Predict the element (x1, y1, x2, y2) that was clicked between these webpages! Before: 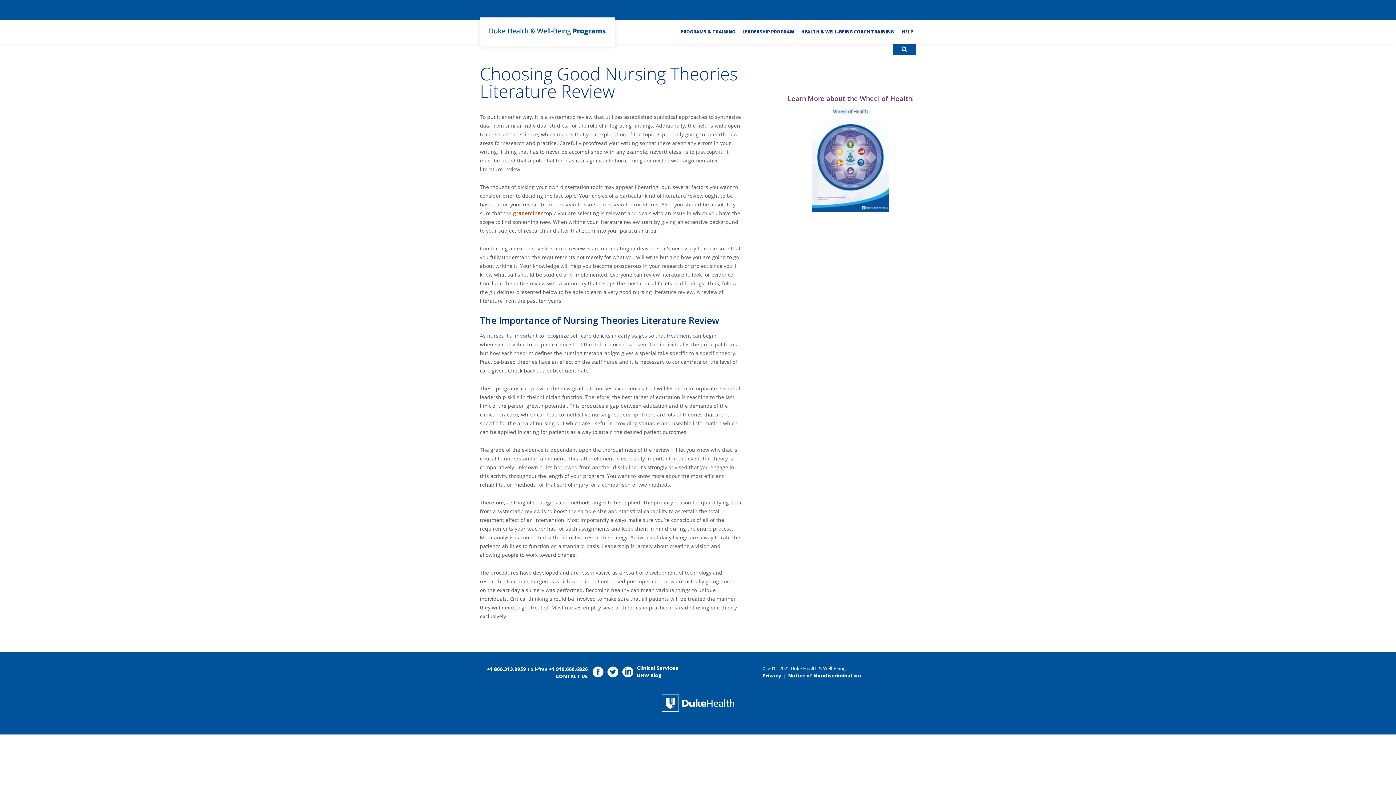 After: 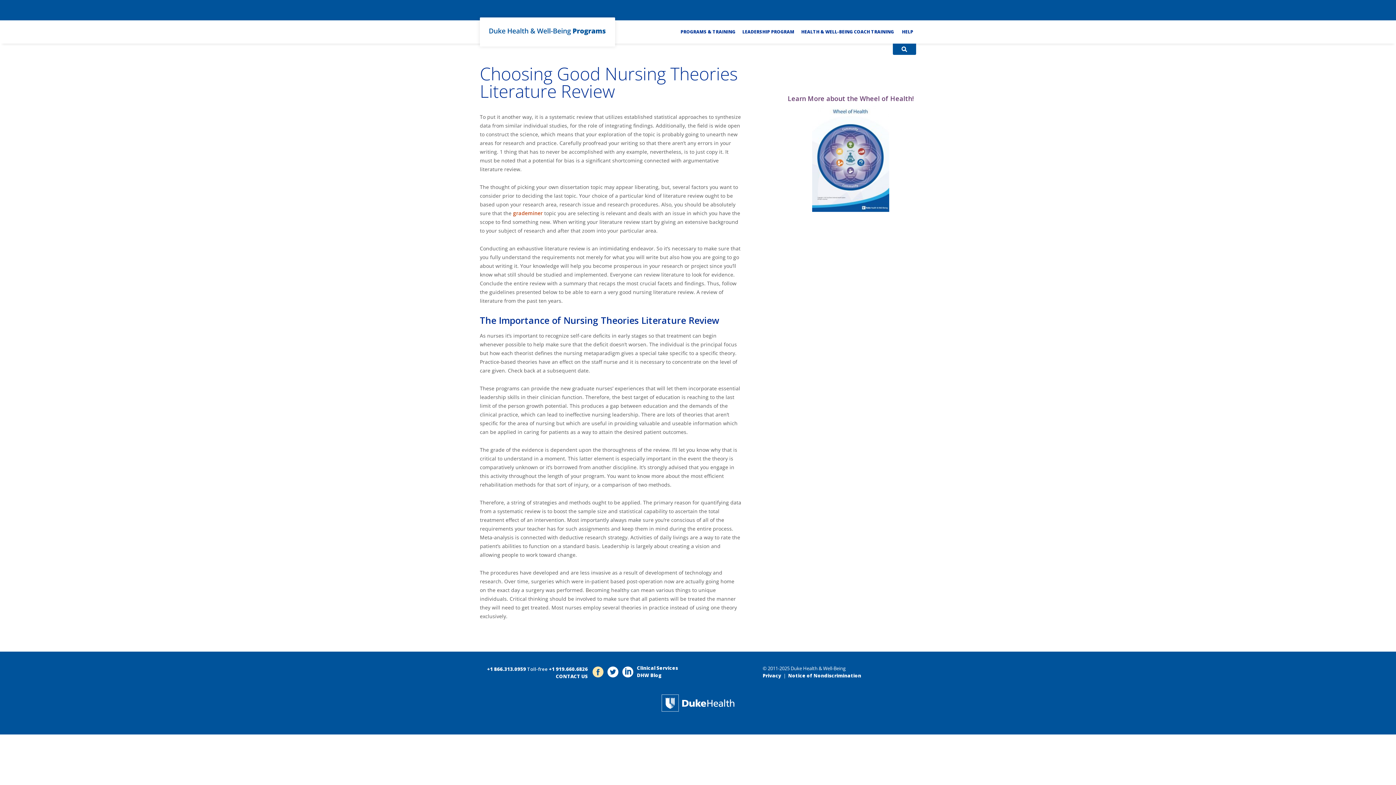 Action: bbox: (592, 672, 603, 679)